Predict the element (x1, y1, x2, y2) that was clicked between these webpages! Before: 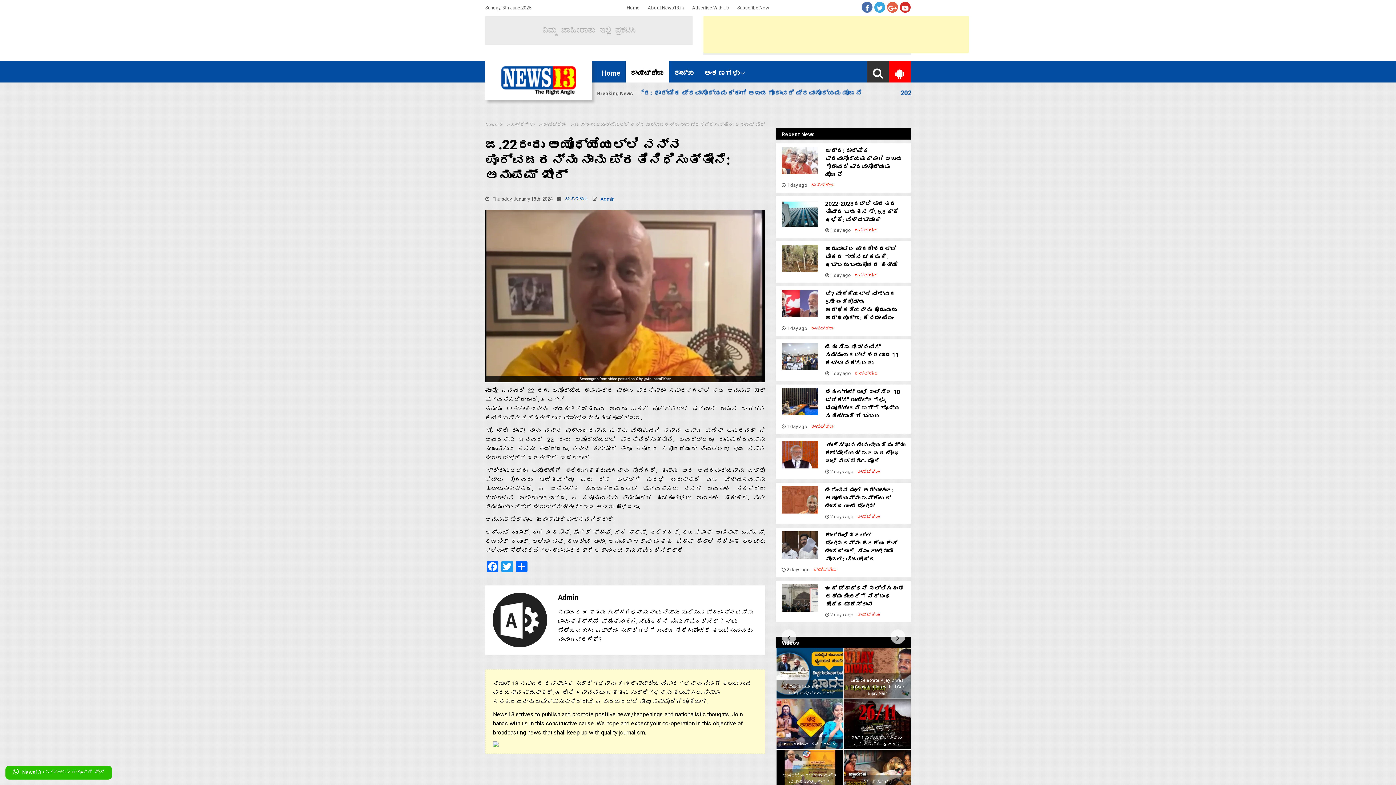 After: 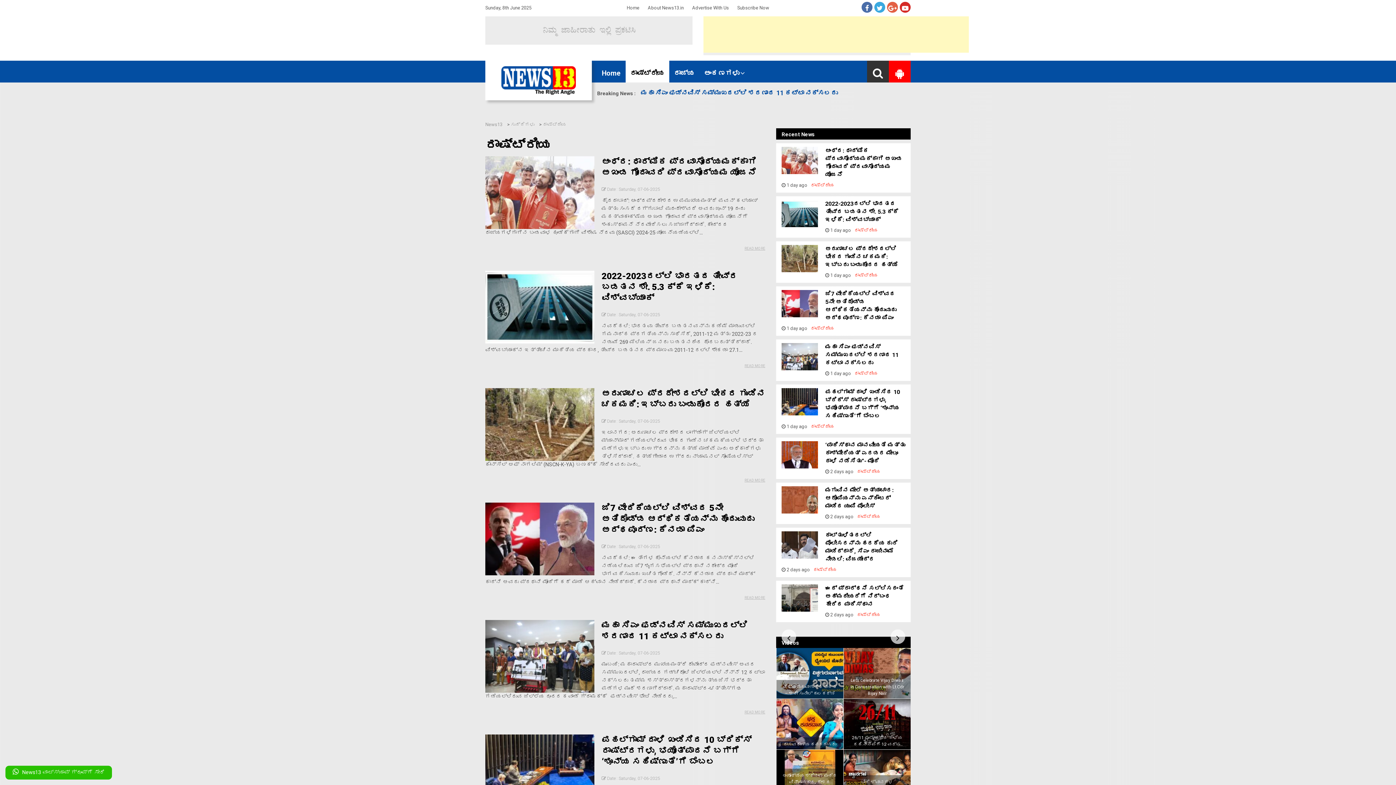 Action: bbox: (854, 227, 878, 233) label: ರಾಷ್ಟ್ರೀಯ